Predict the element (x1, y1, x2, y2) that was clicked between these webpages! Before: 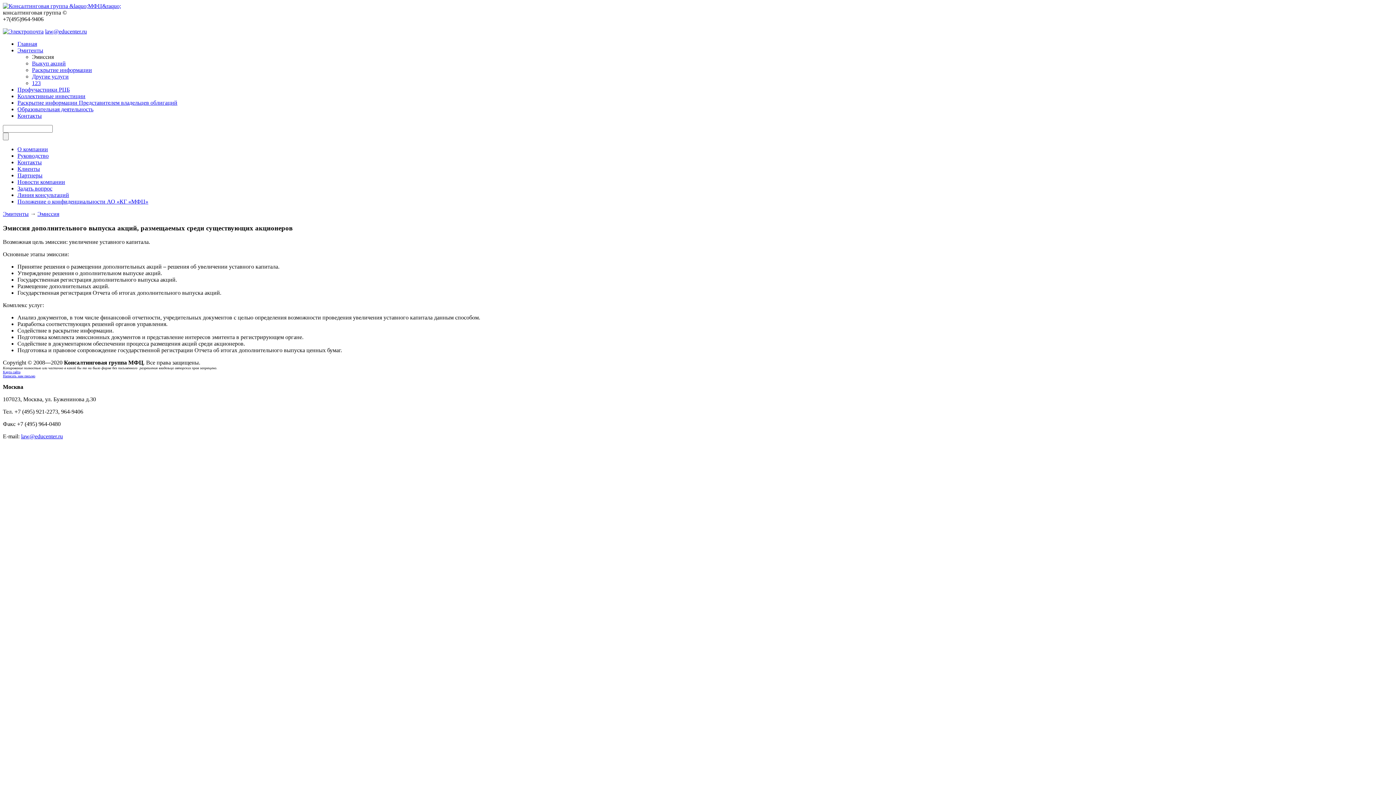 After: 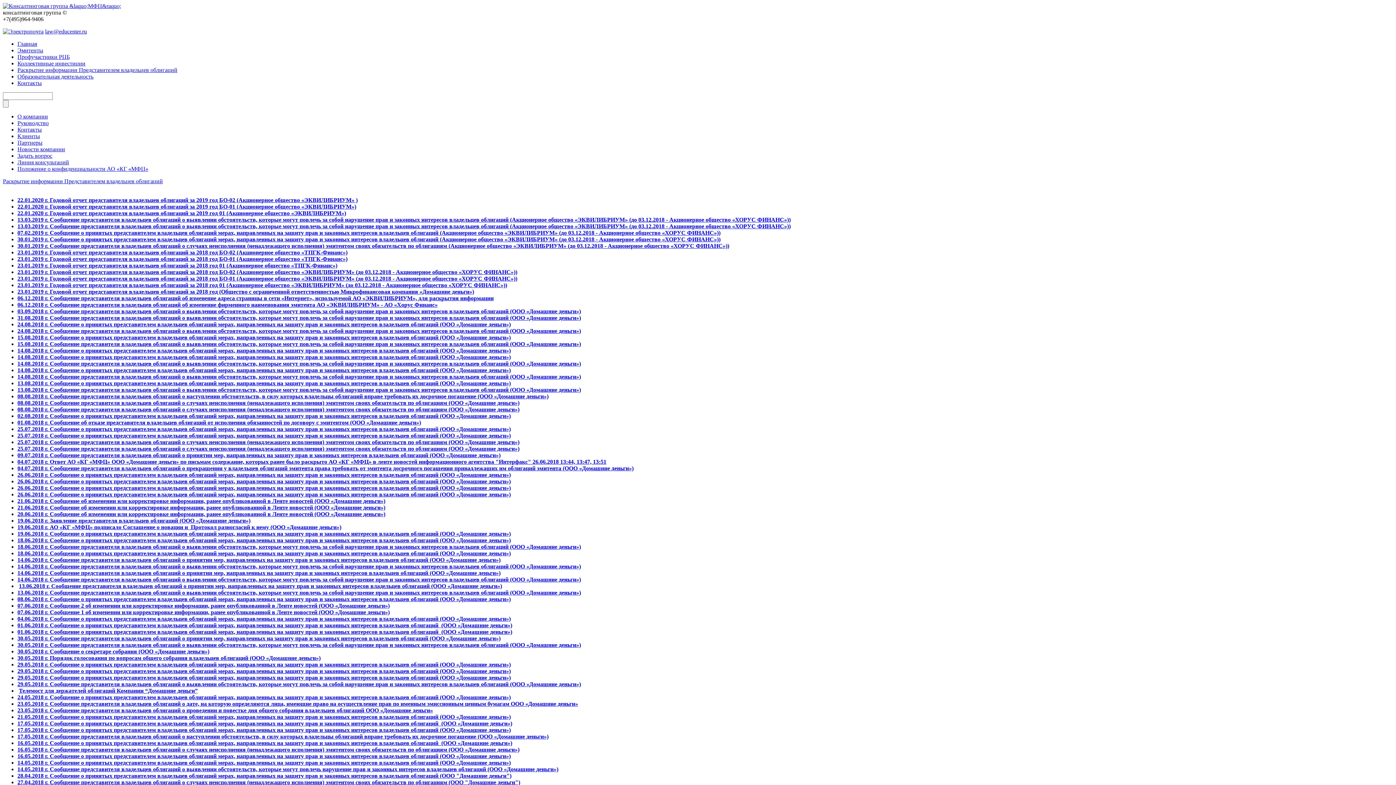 Action: bbox: (17, 99, 177, 105) label: Раскрытие информации Представителем владельцев облигаций